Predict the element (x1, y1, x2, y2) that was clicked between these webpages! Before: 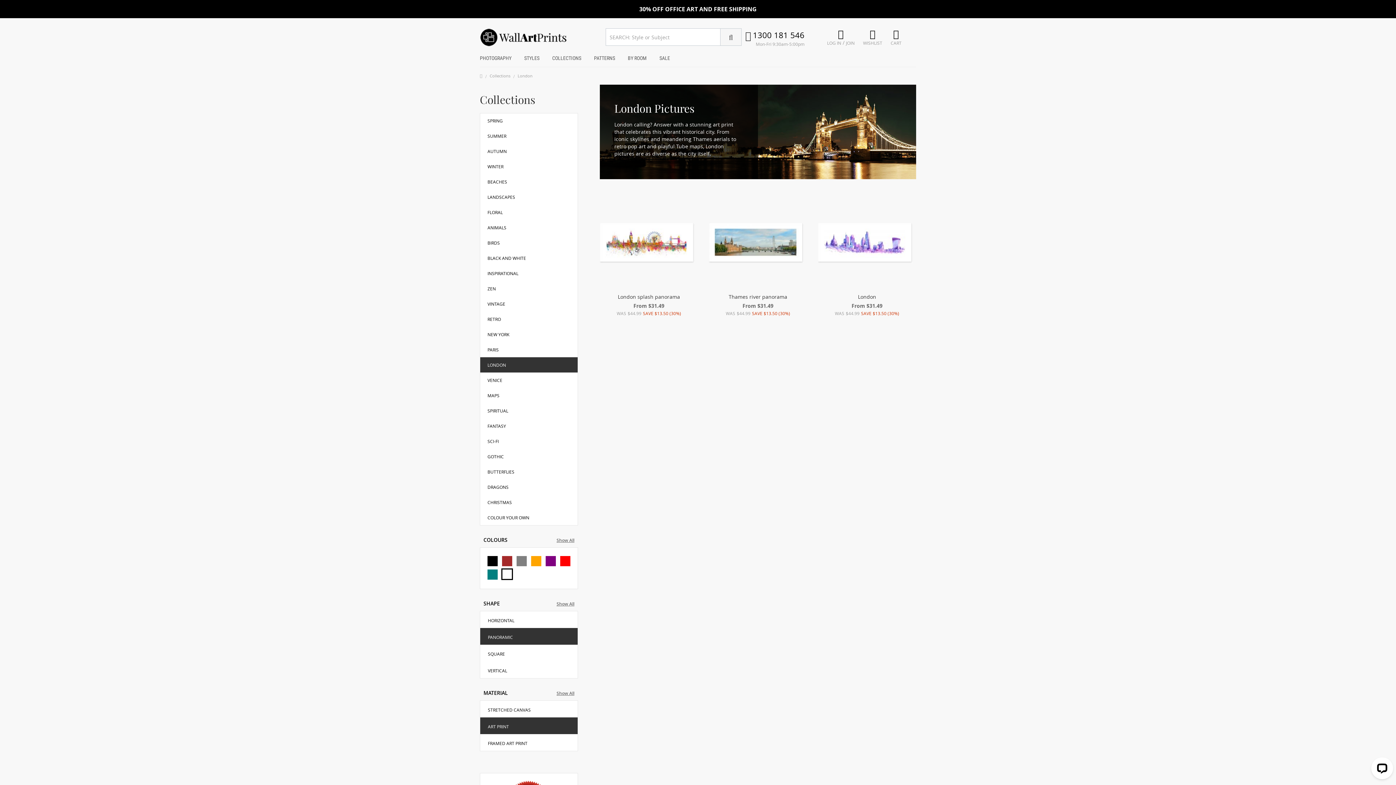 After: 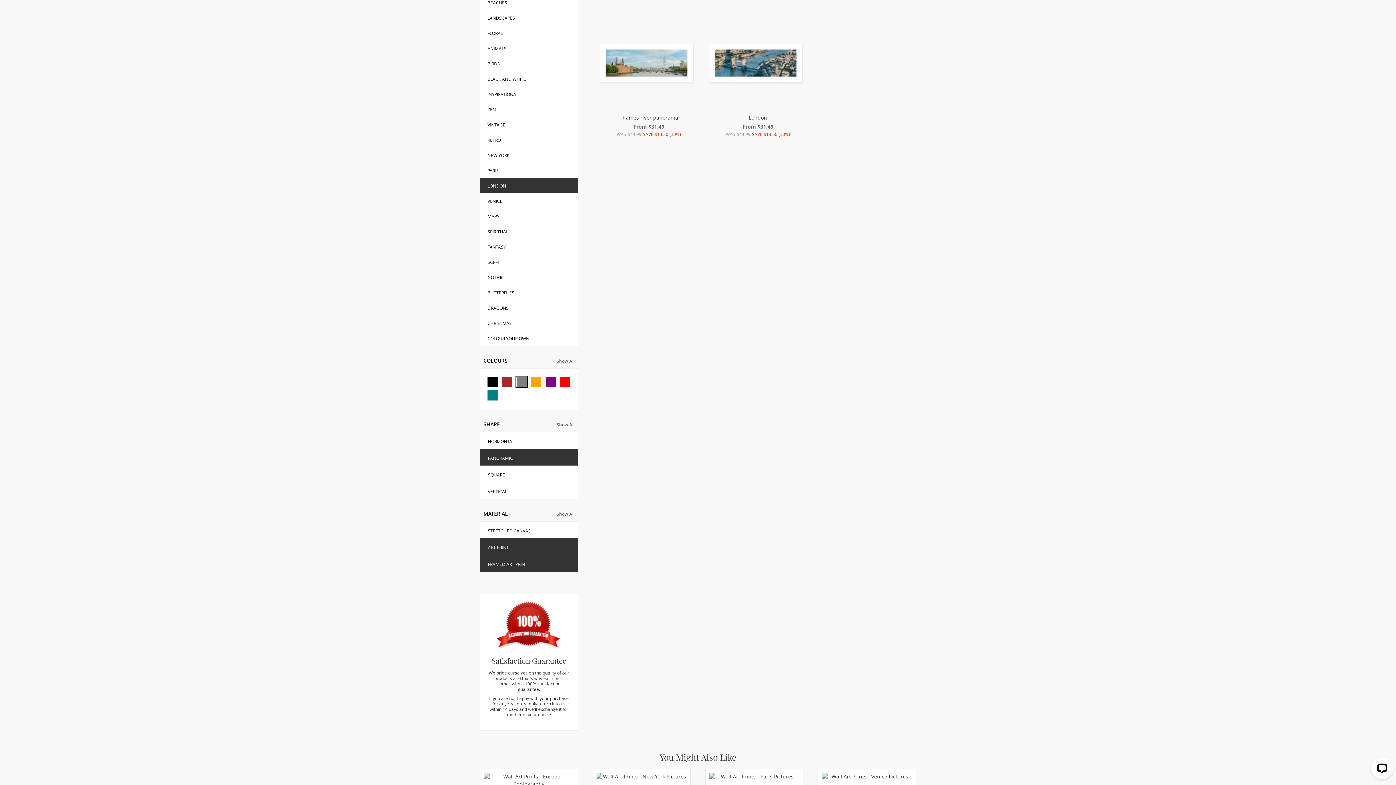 Action: bbox: (516, 556, 526, 566) label:  GRAY